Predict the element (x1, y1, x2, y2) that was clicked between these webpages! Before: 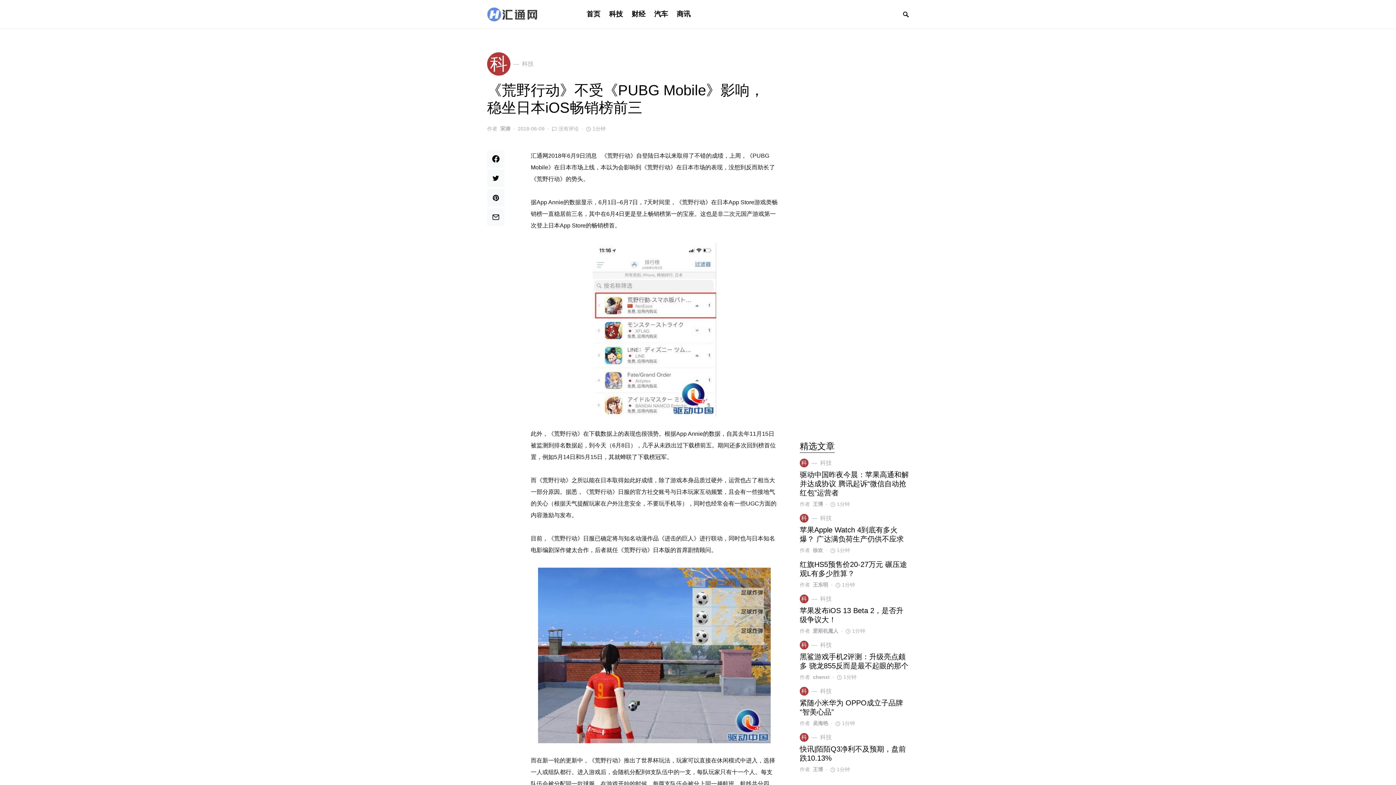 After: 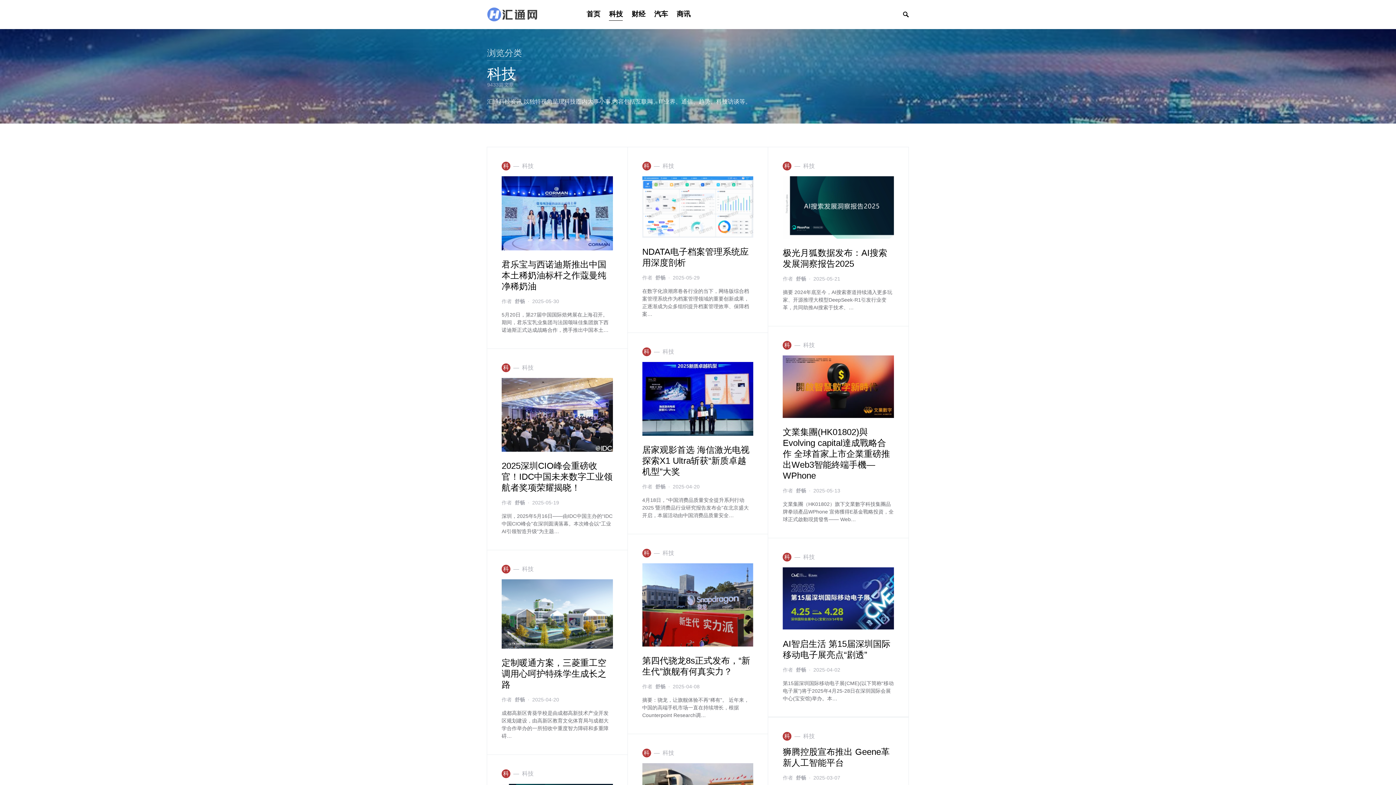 Action: label: 科
科技 bbox: (487, 52, 533, 75)